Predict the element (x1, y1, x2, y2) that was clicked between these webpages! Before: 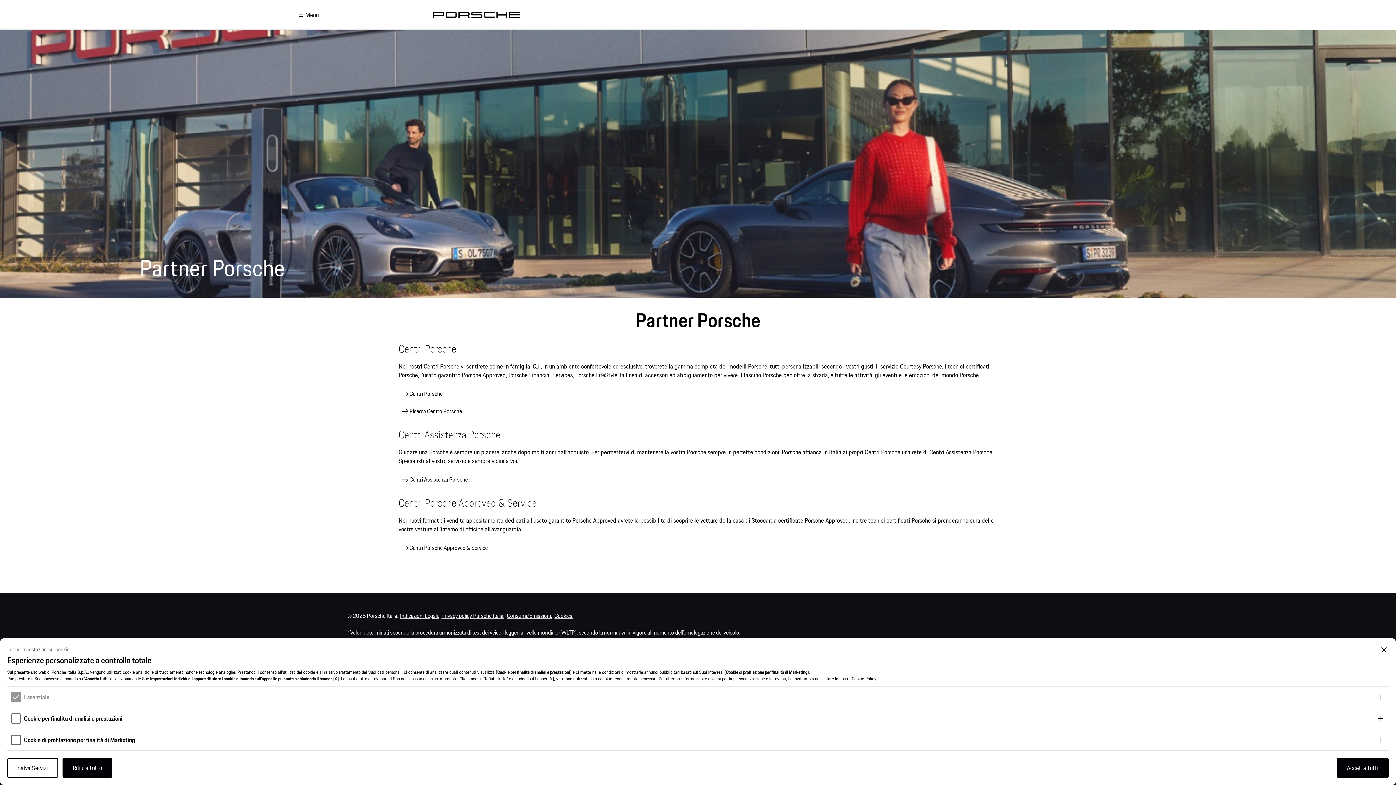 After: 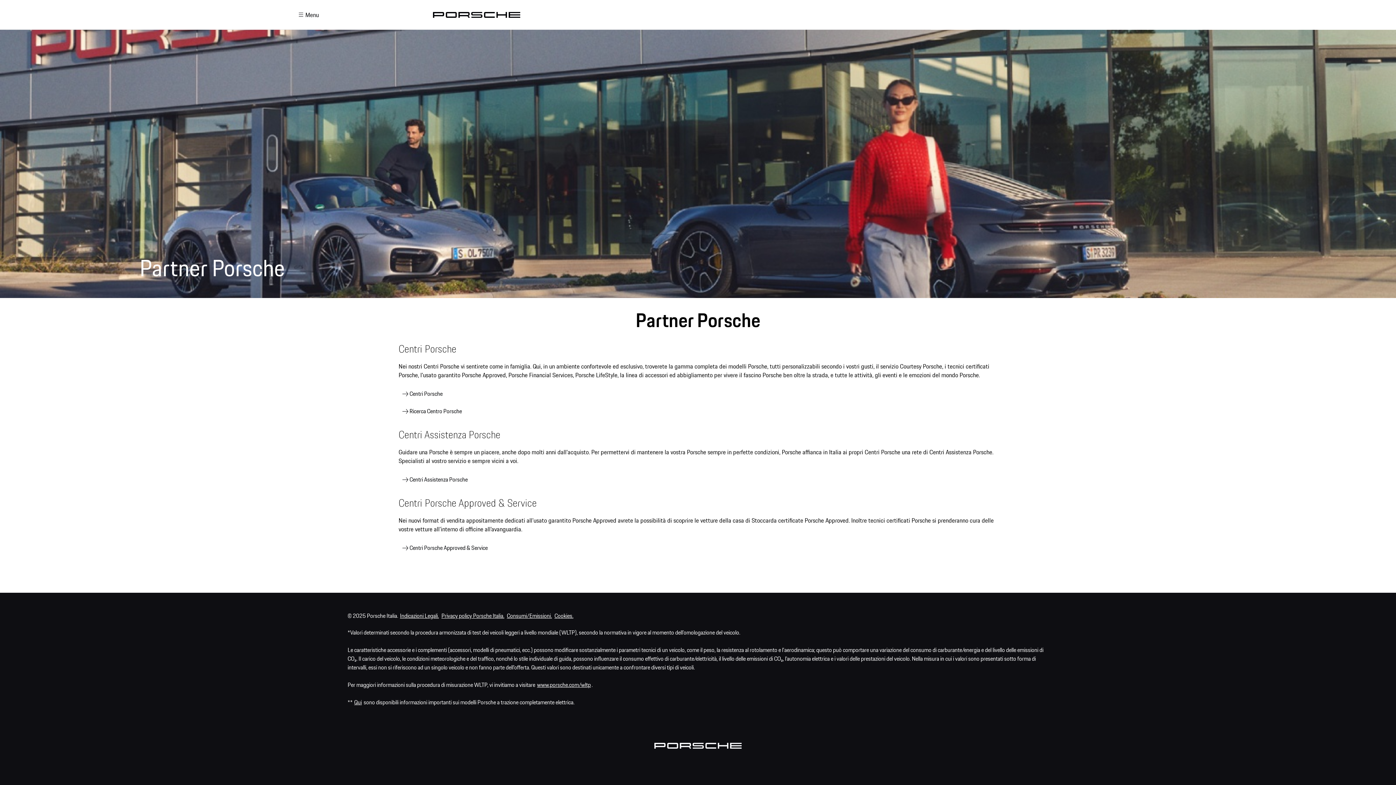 Action: bbox: (62, 758, 112, 778) label: Rifiuta tutto